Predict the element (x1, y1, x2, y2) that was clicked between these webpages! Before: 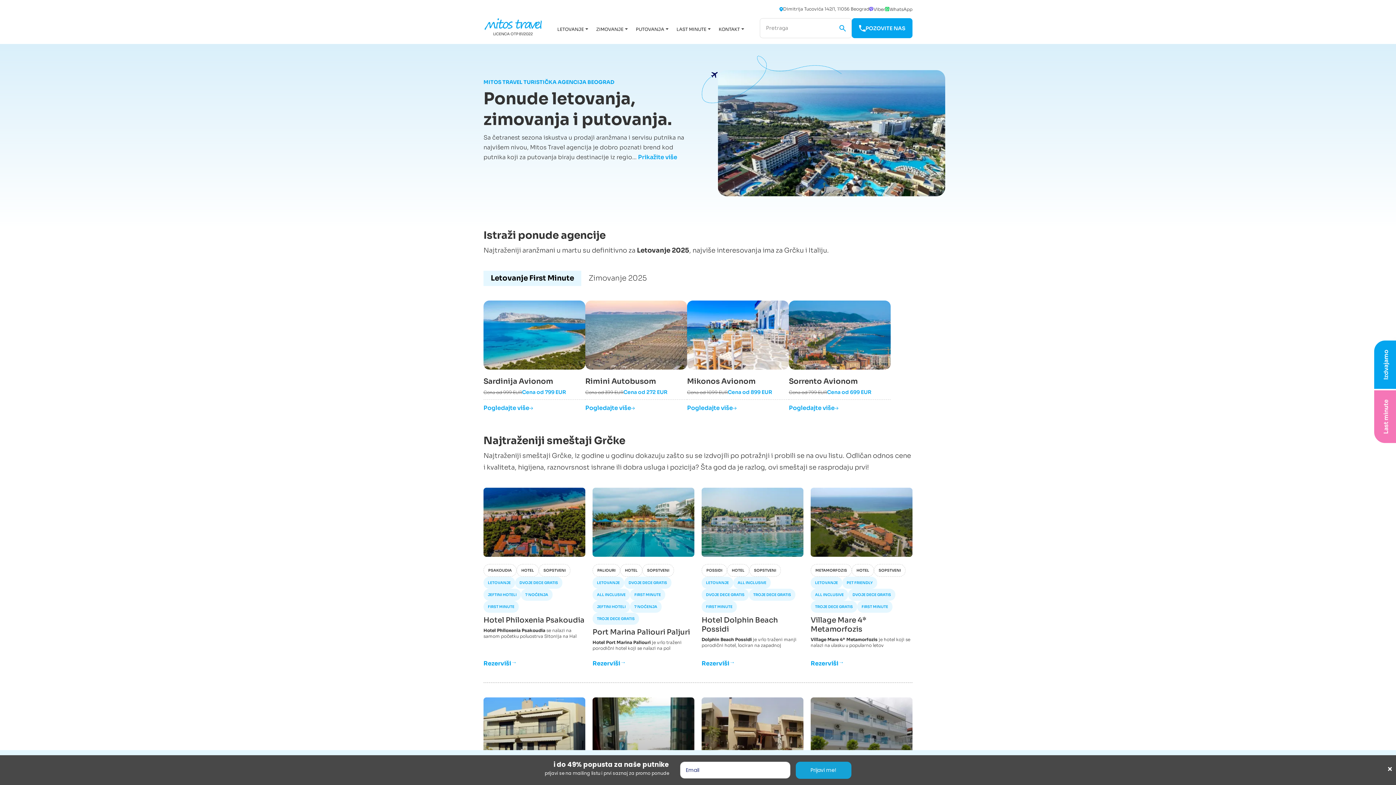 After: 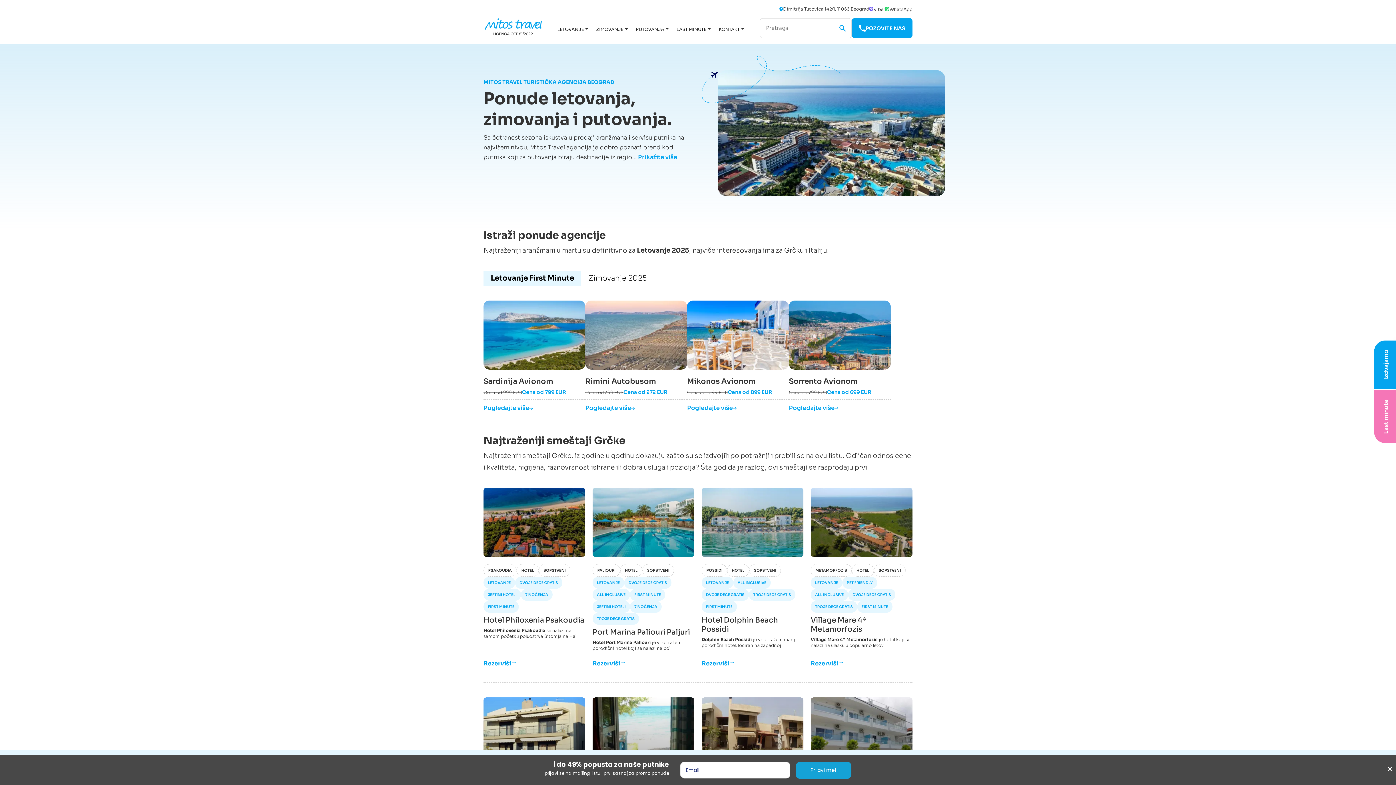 Action: label: Letovanje First Minute bbox: (483, 271, 581, 286)